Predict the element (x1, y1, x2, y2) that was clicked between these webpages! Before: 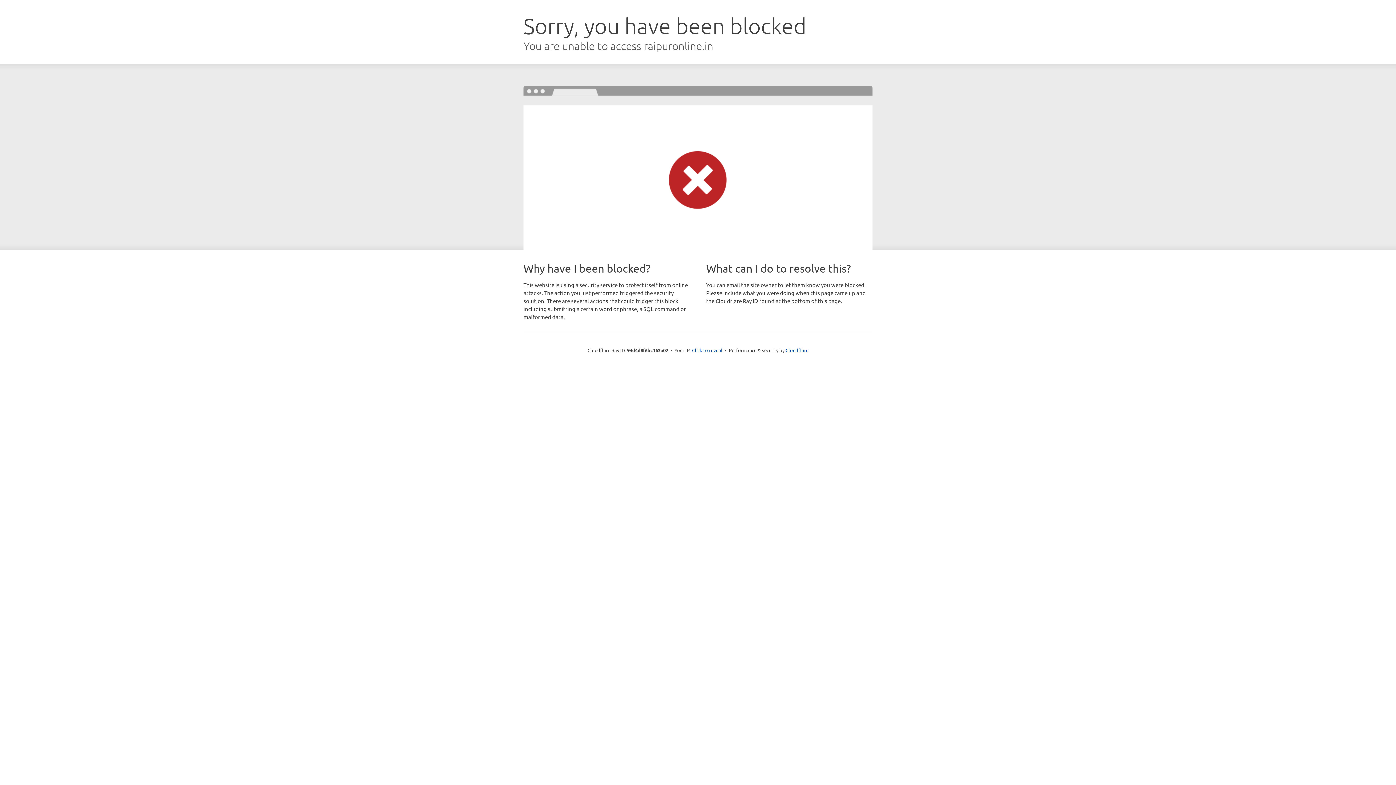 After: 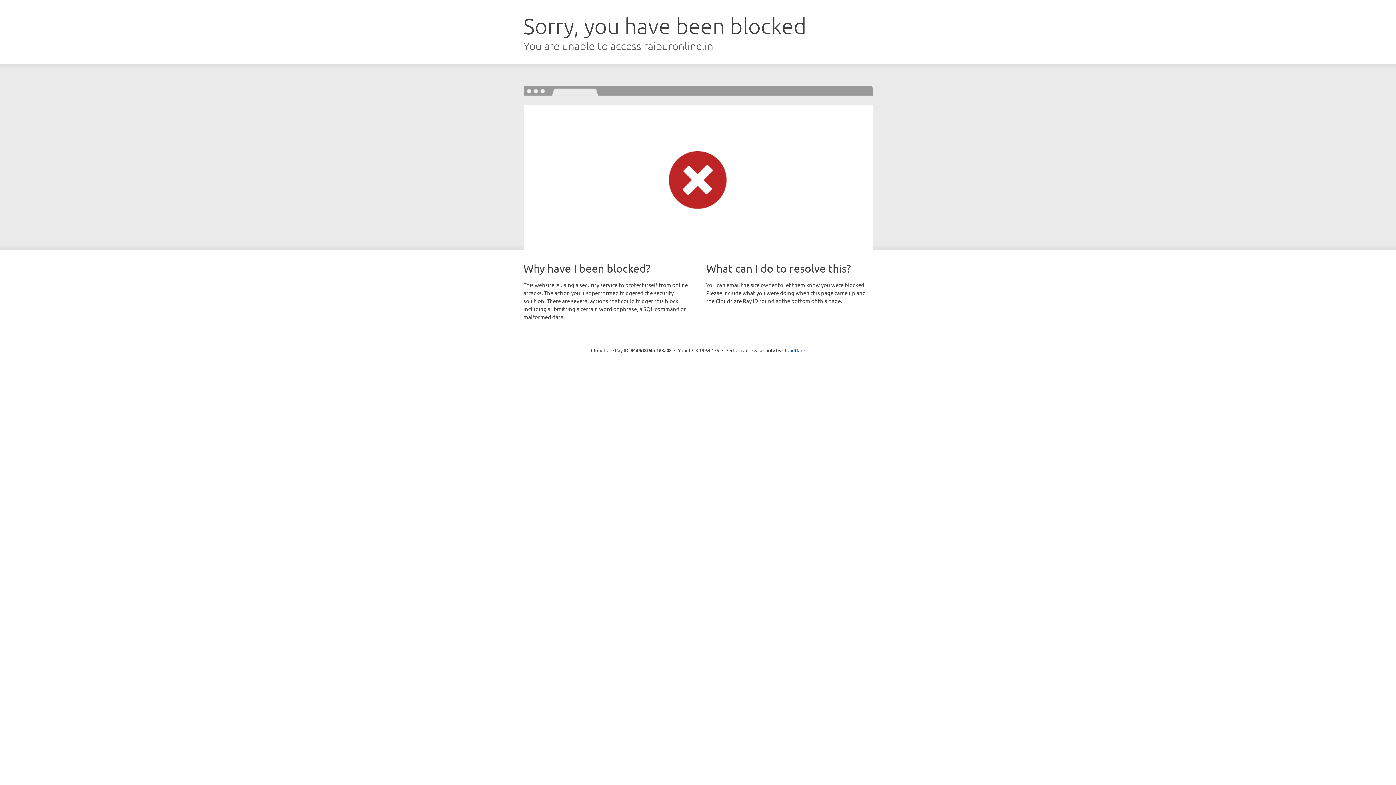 Action: bbox: (692, 346, 722, 353) label: Click to reveal